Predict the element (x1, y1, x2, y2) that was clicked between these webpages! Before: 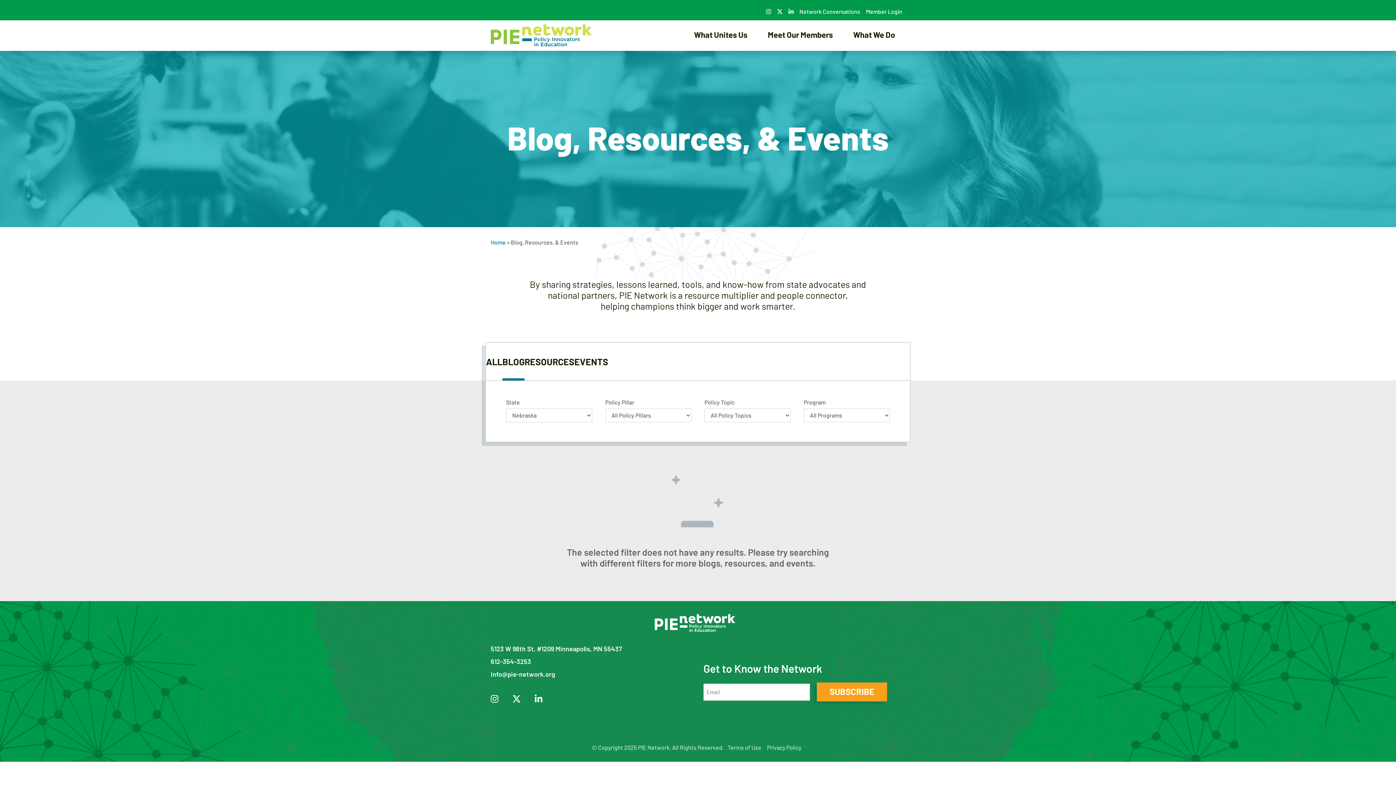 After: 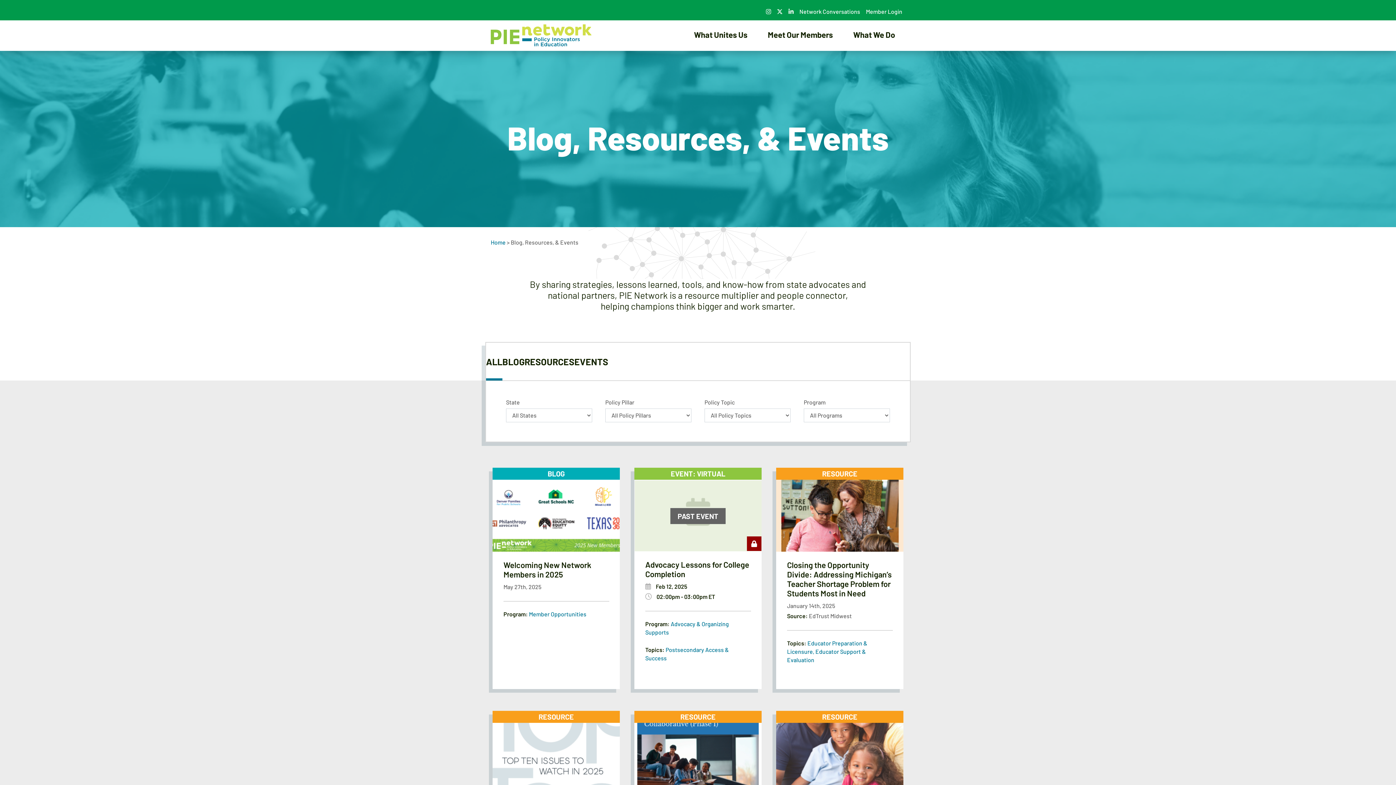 Action: label: Blog, Resources, & Events bbox: (832, 53, 916, 67)